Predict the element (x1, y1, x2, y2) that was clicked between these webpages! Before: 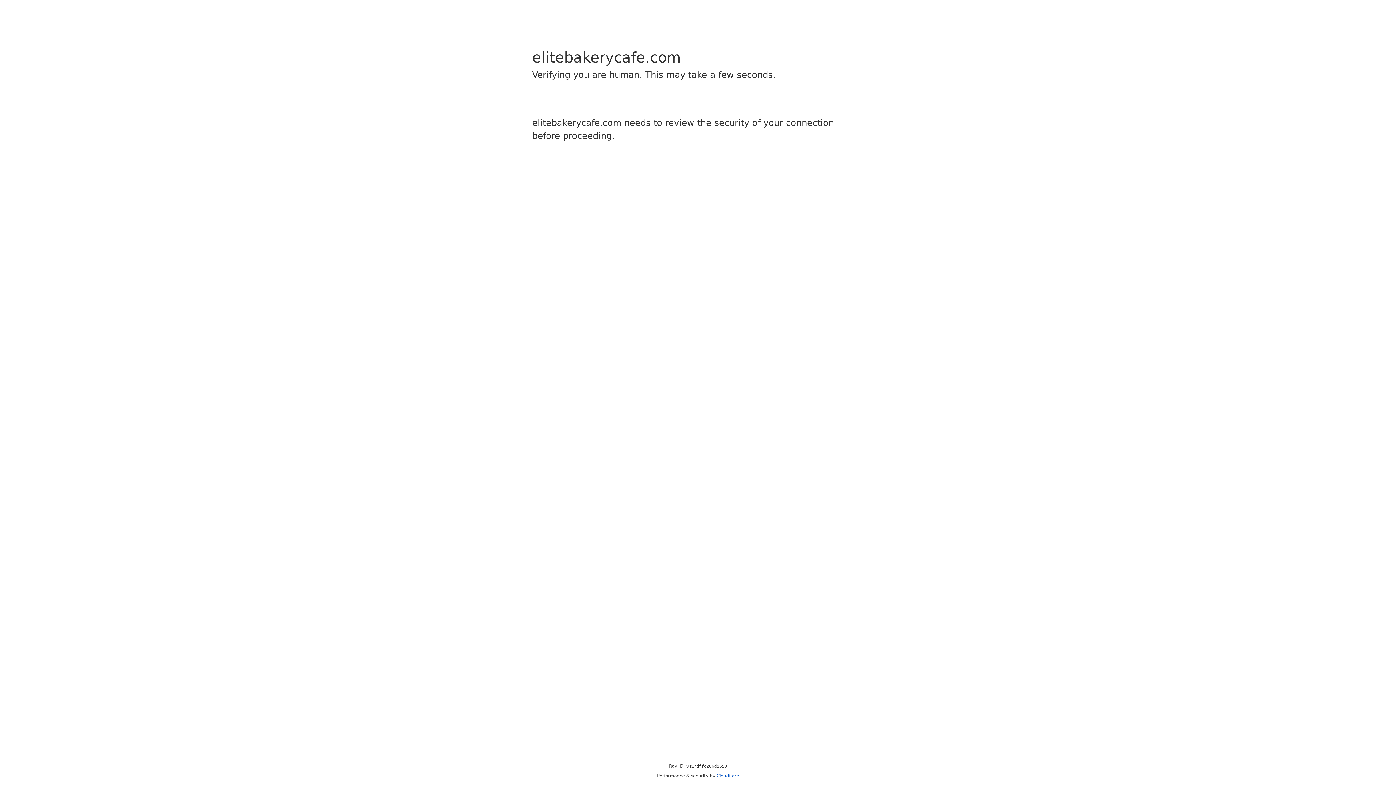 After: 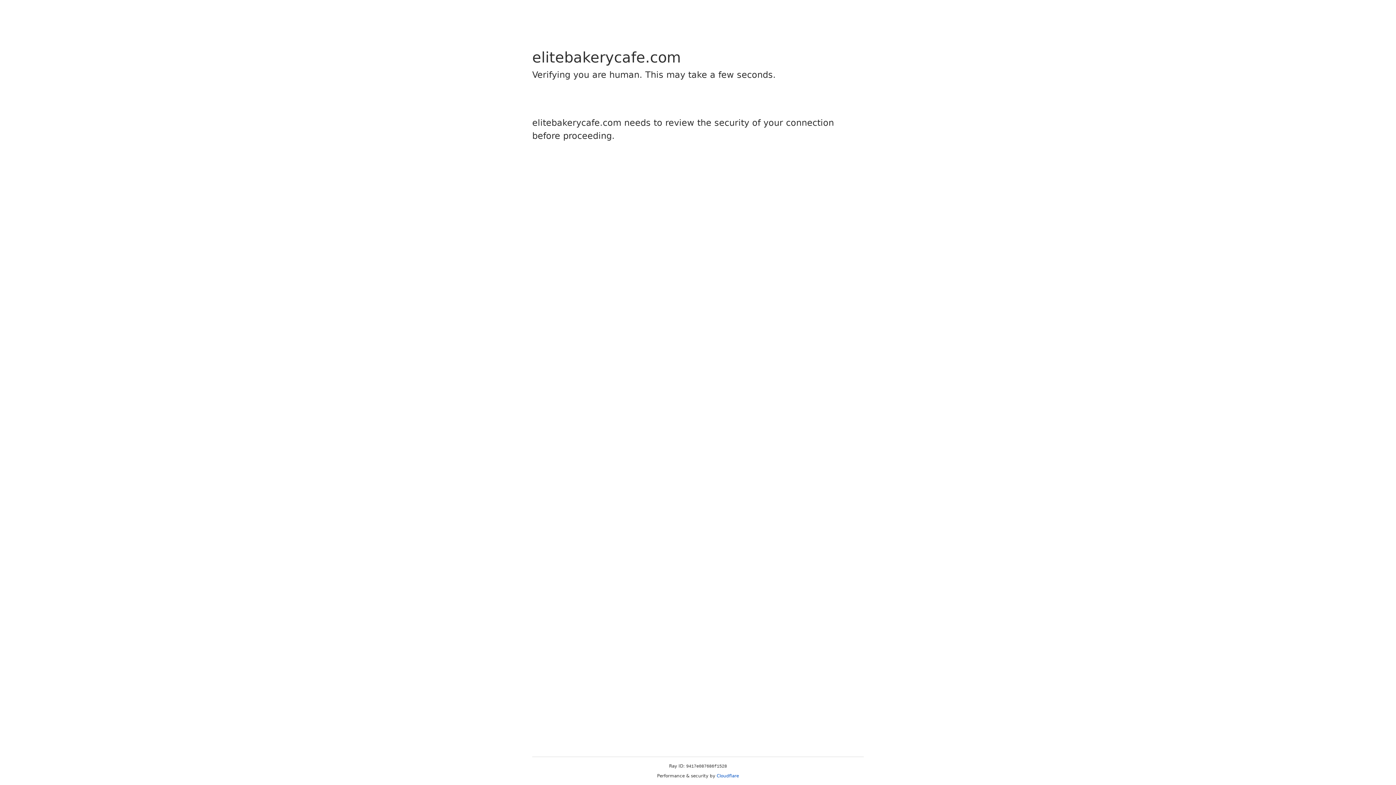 Action: label: Cloudflare bbox: (716, 773, 739, 778)